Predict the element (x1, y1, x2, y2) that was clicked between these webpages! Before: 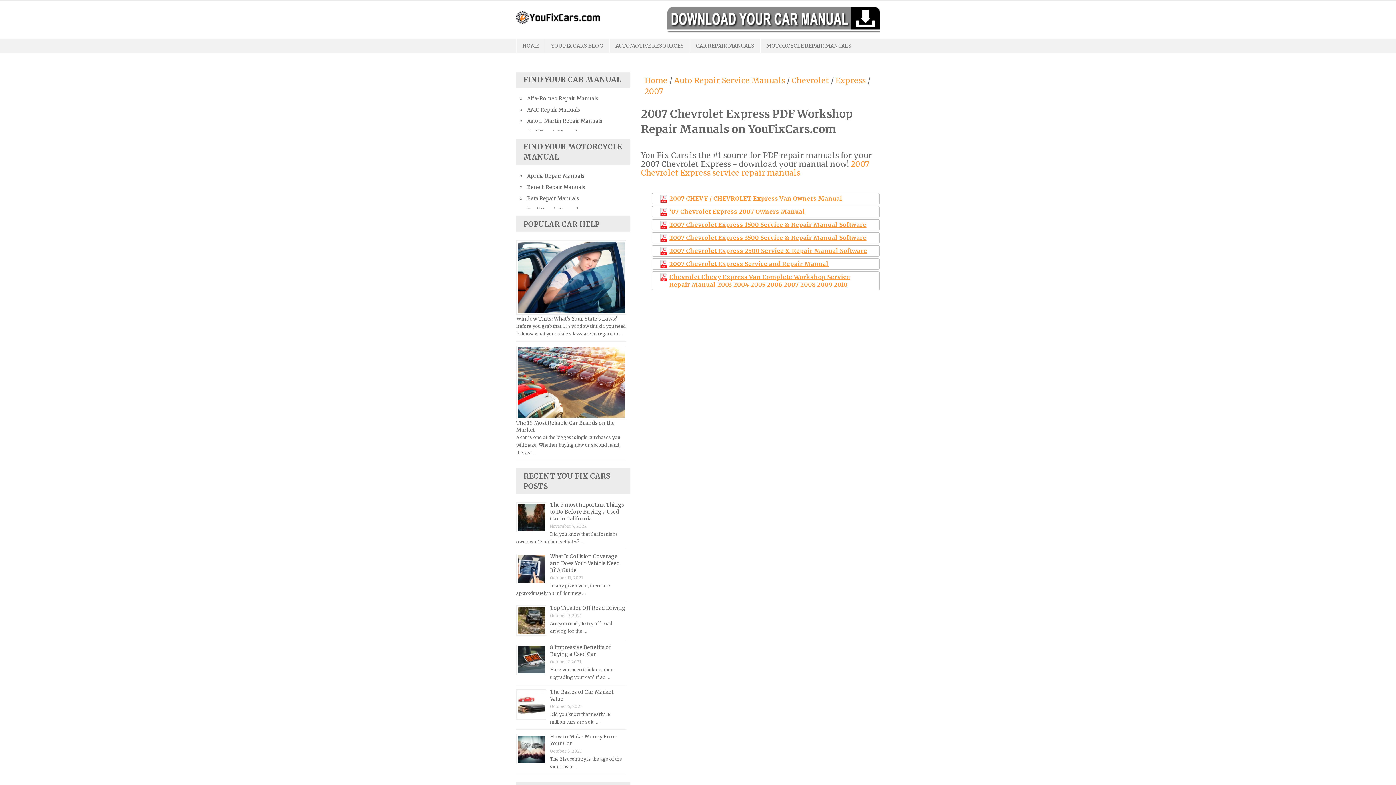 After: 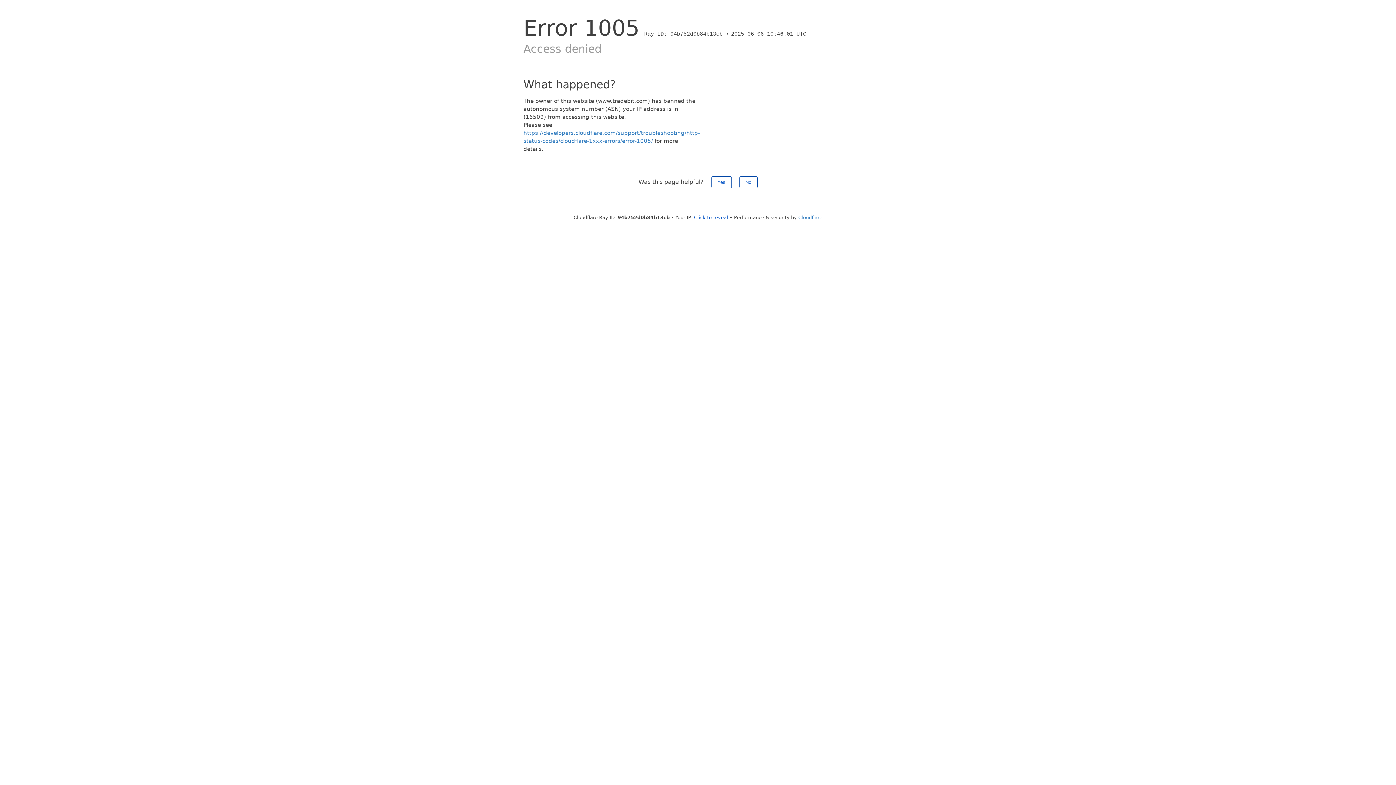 Action: label: 2007 Chevrolet Express 3500 Service & Repair Manual Software bbox: (669, 234, 866, 241)